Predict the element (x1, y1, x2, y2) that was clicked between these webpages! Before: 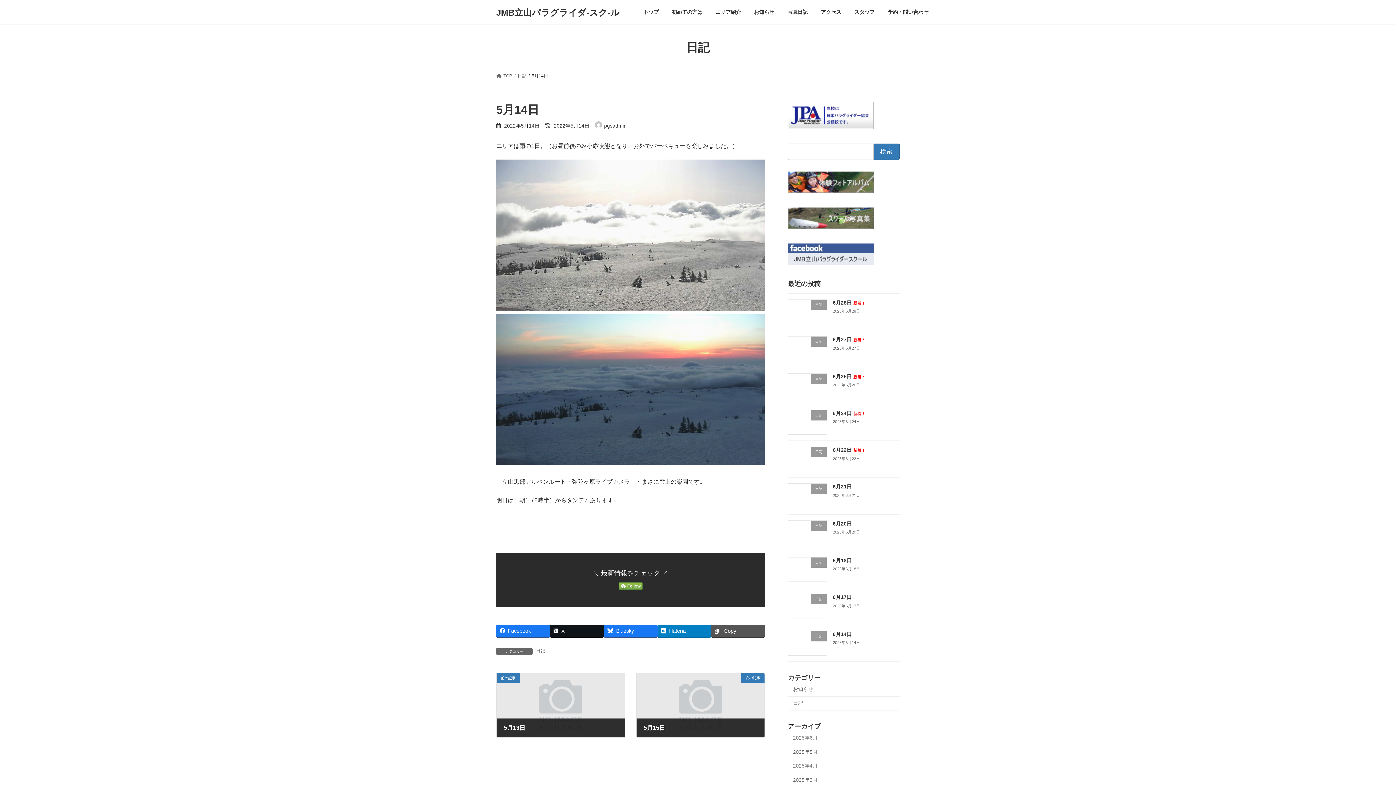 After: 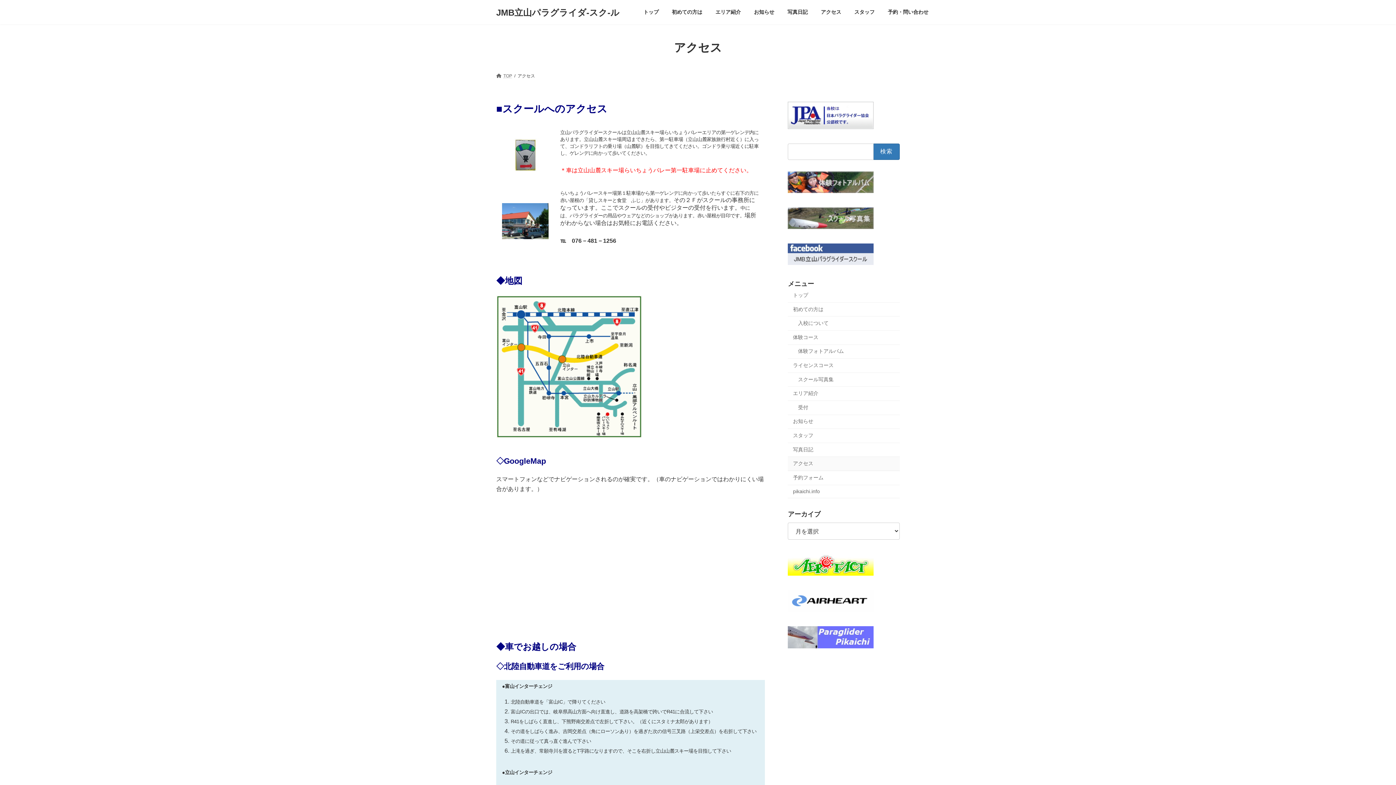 Action: bbox: (814, 3, 848, 20) label: アクセス